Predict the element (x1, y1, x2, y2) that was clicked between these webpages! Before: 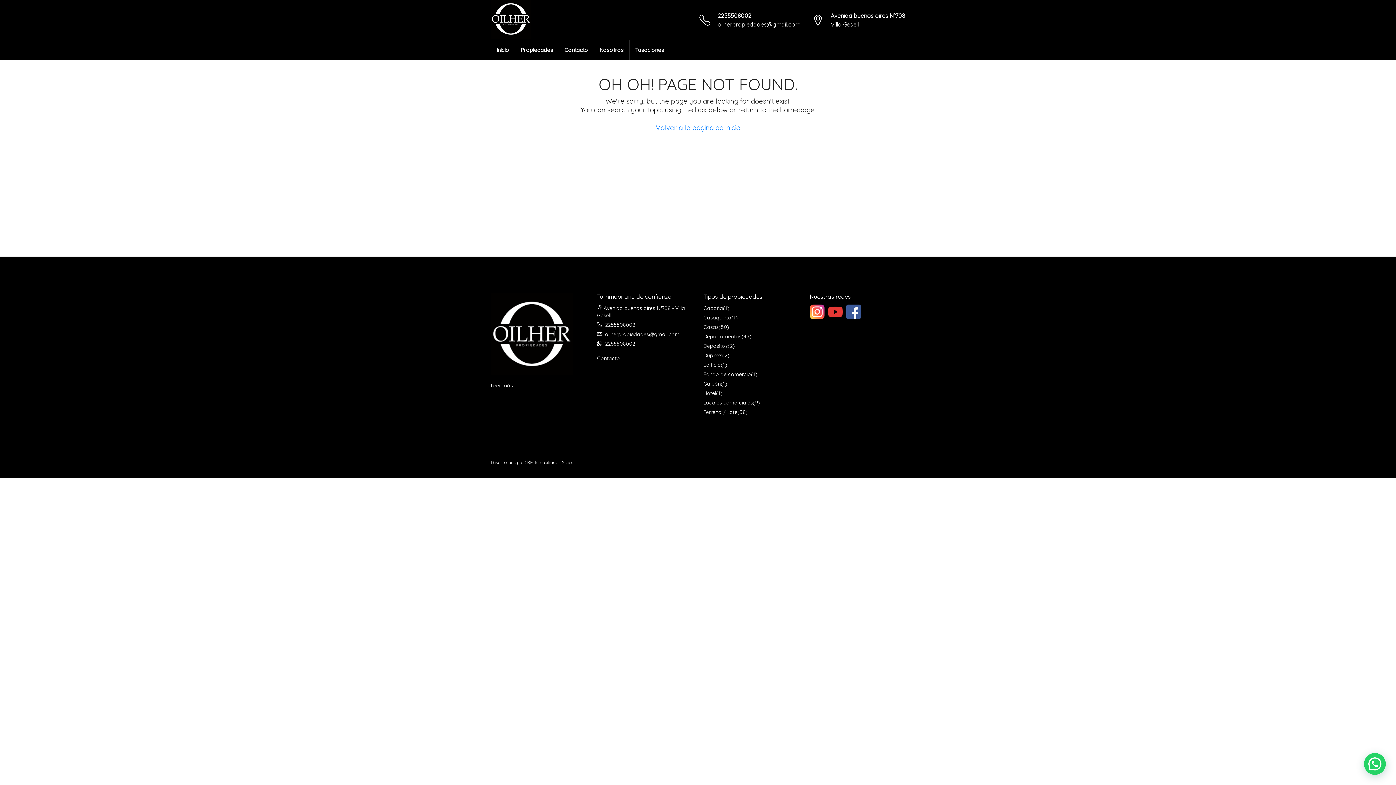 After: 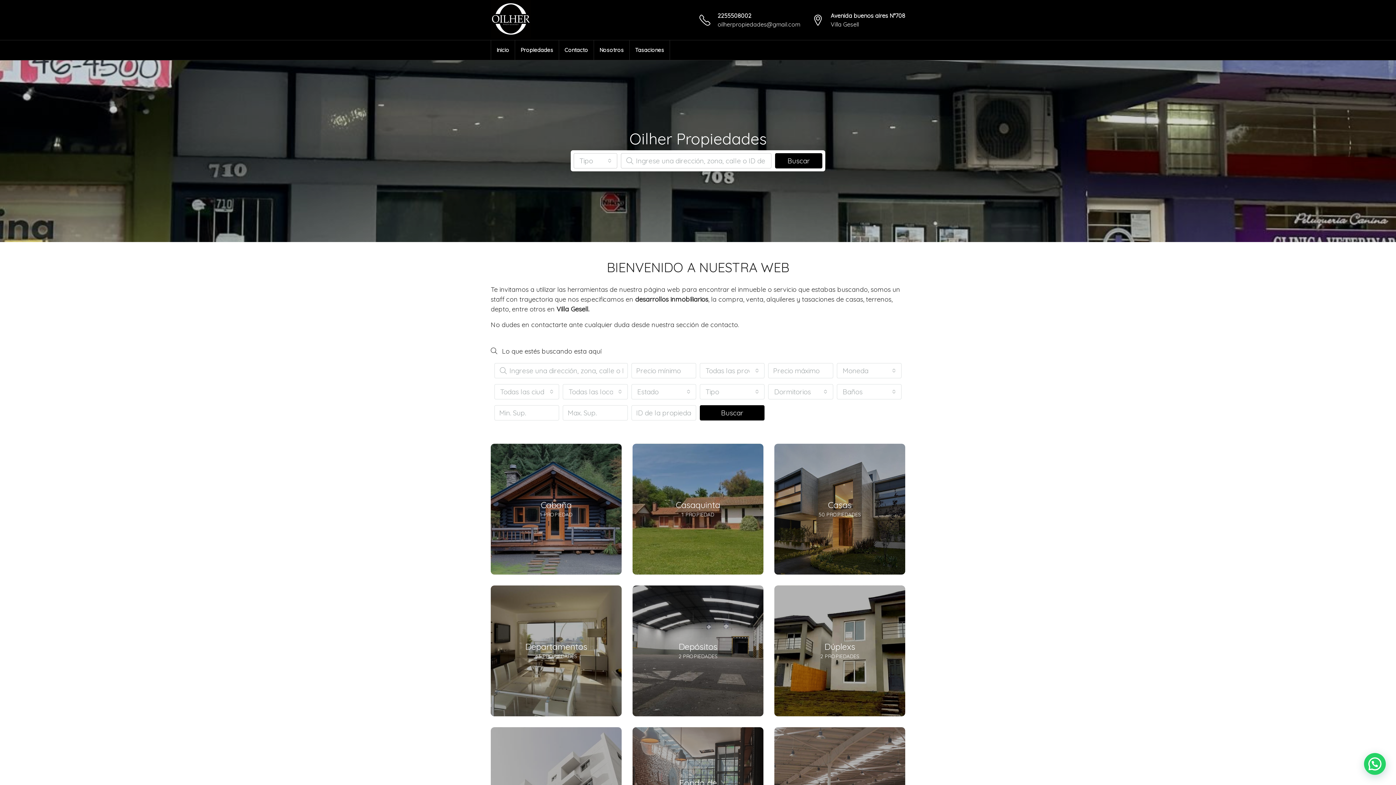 Action: bbox: (491, 40, 514, 60) label: Inicio